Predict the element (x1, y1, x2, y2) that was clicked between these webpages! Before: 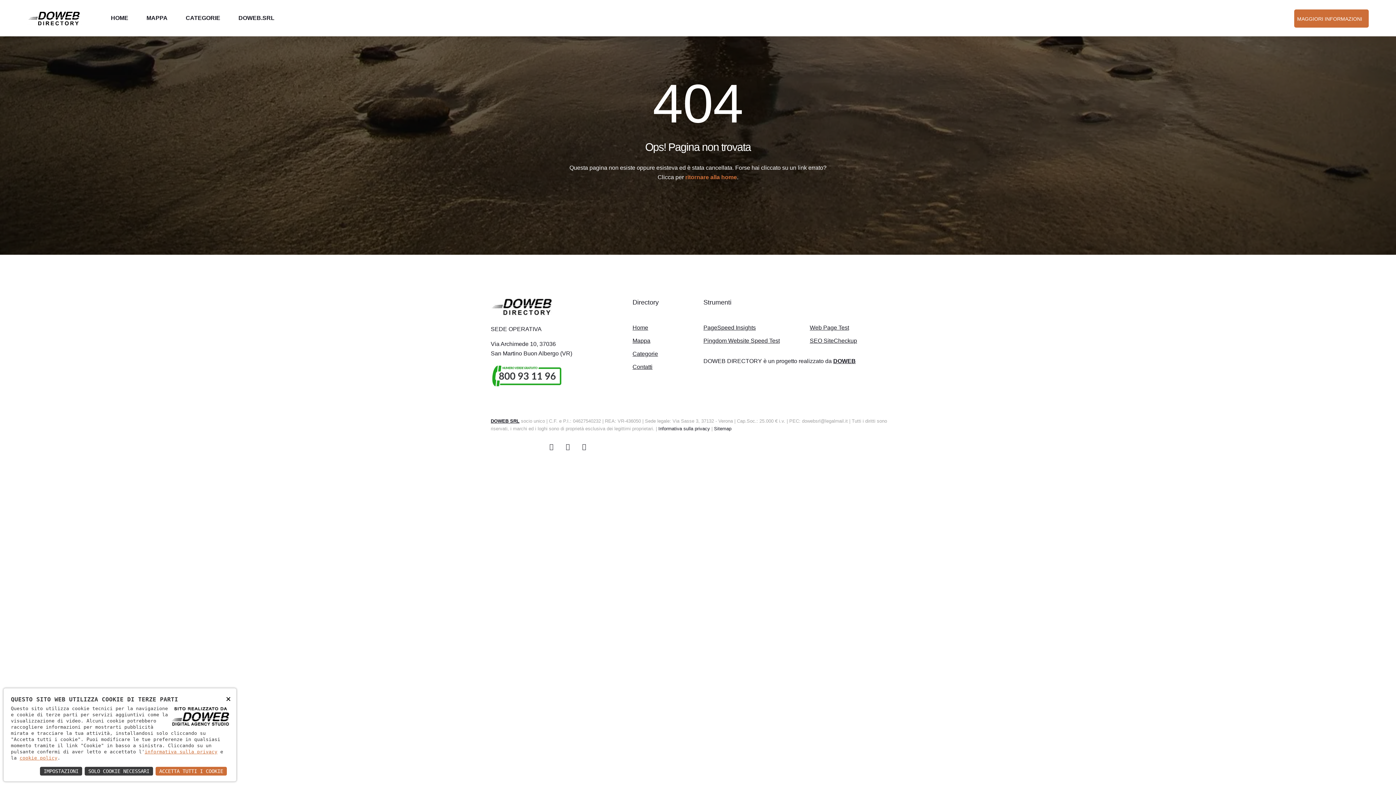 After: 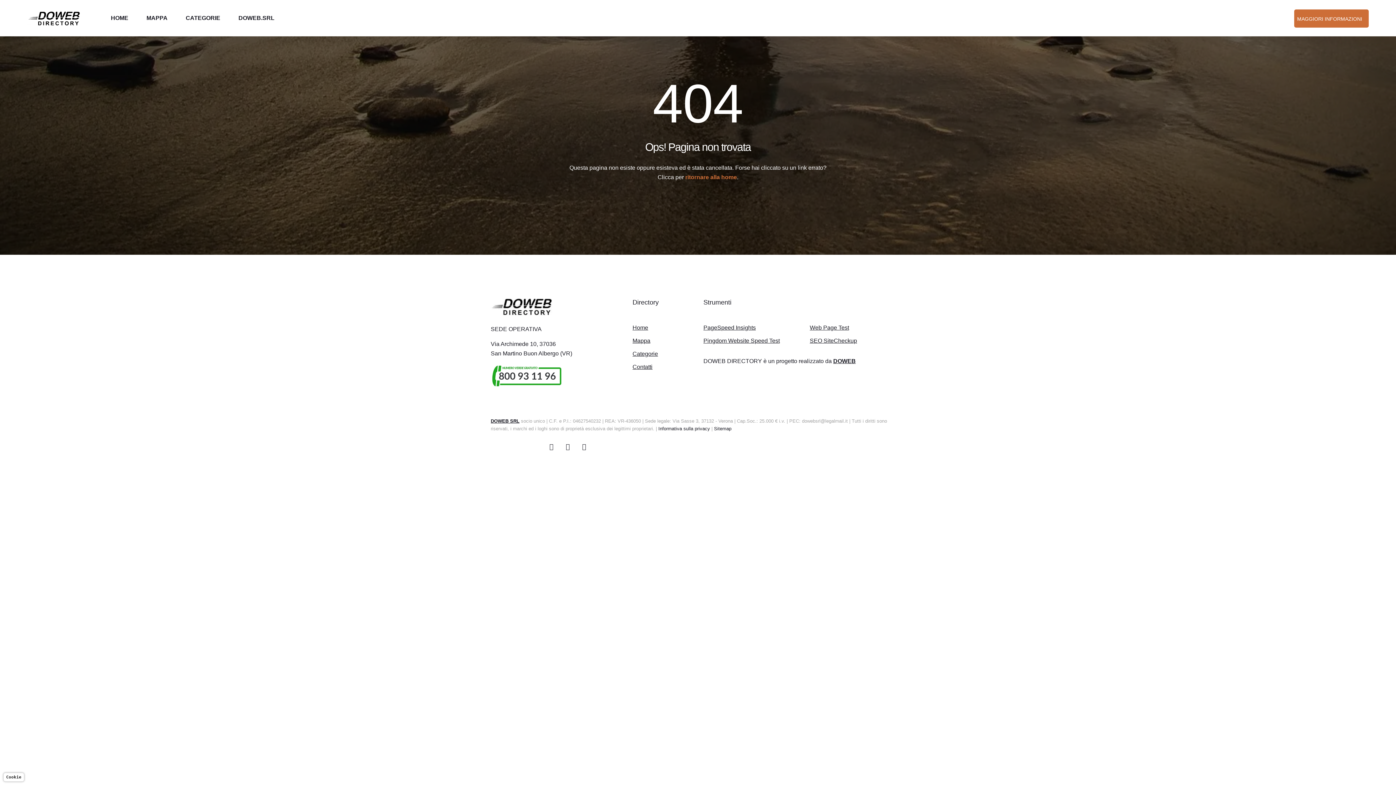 Action: bbox: (155, 766, 227, 776) label: ACCETTA TUTTI I COOKIE